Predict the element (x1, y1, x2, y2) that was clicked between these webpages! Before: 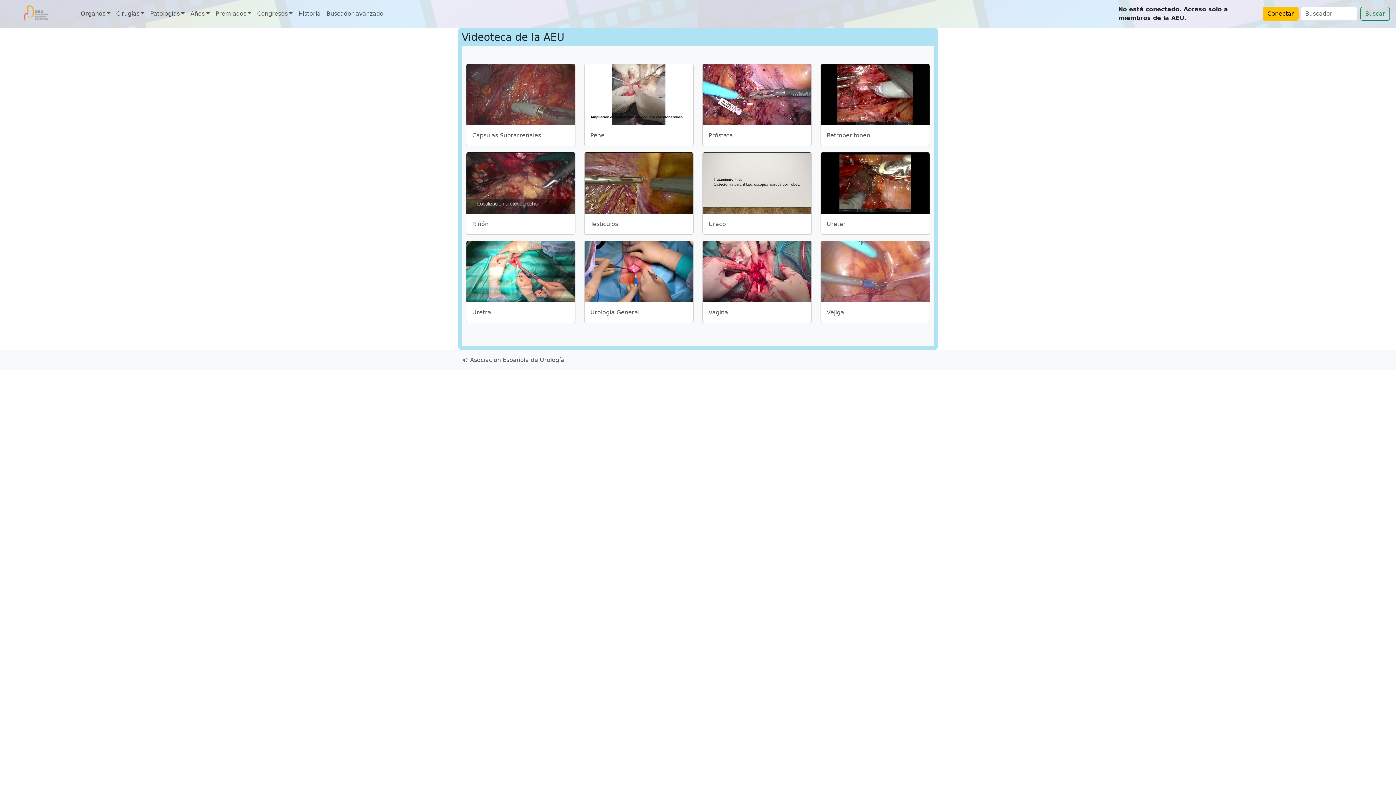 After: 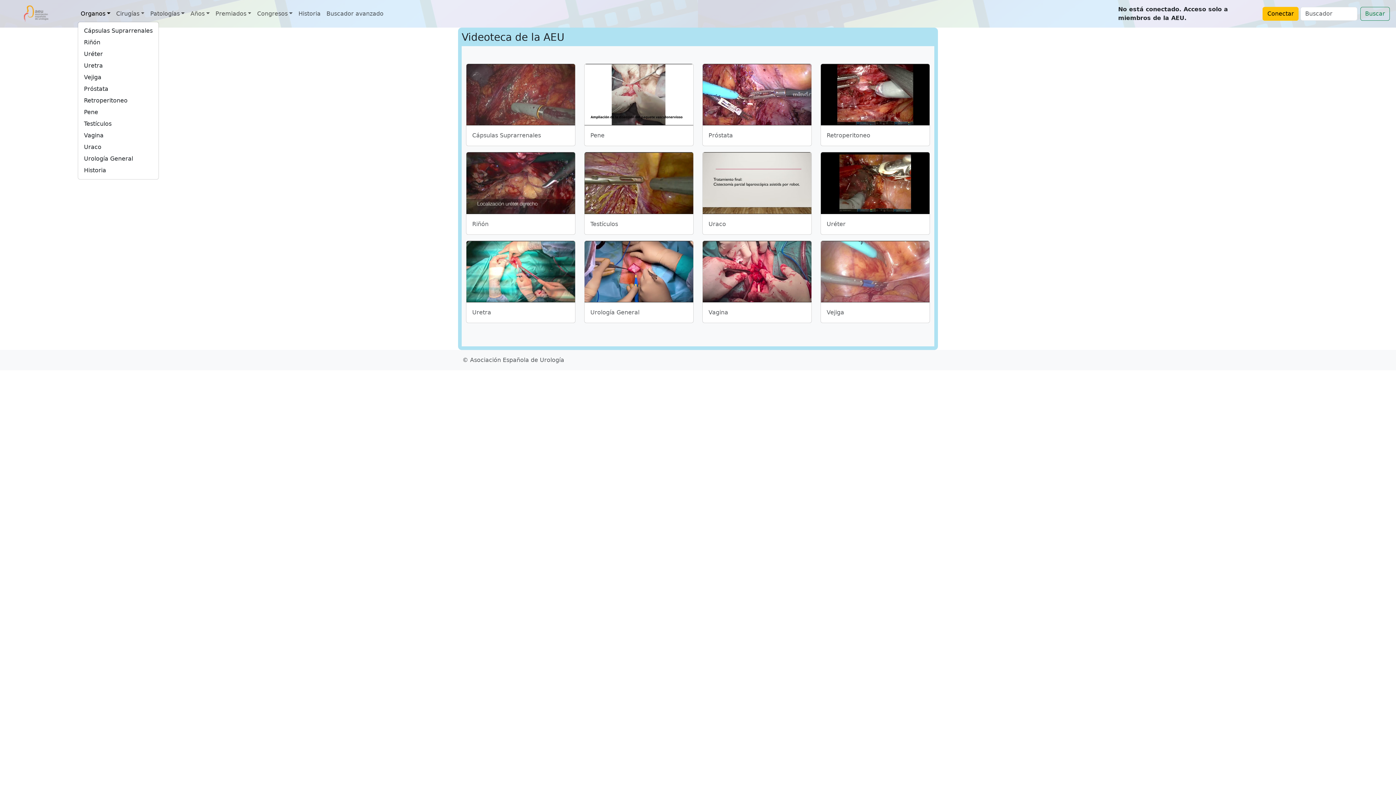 Action: label: Organos bbox: (77, 6, 113, 21)